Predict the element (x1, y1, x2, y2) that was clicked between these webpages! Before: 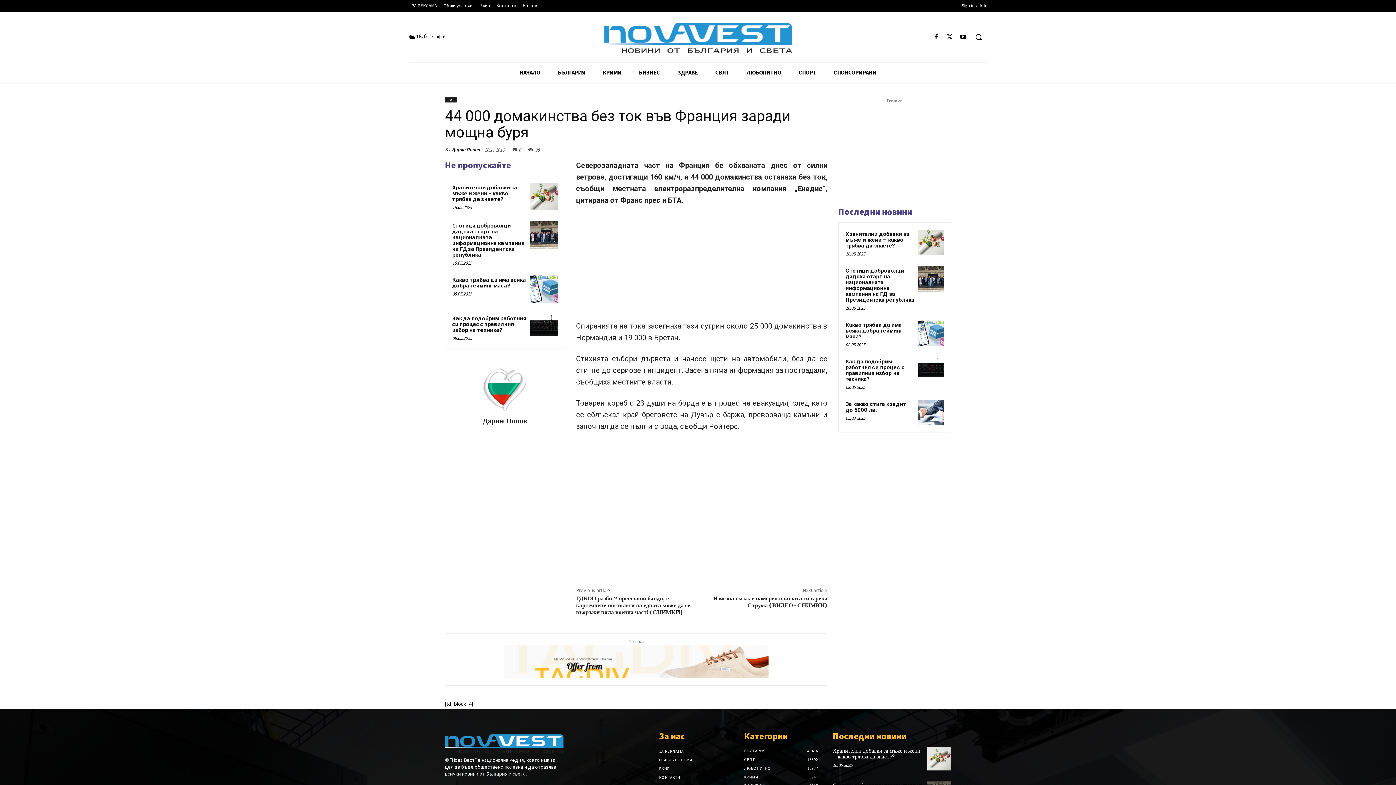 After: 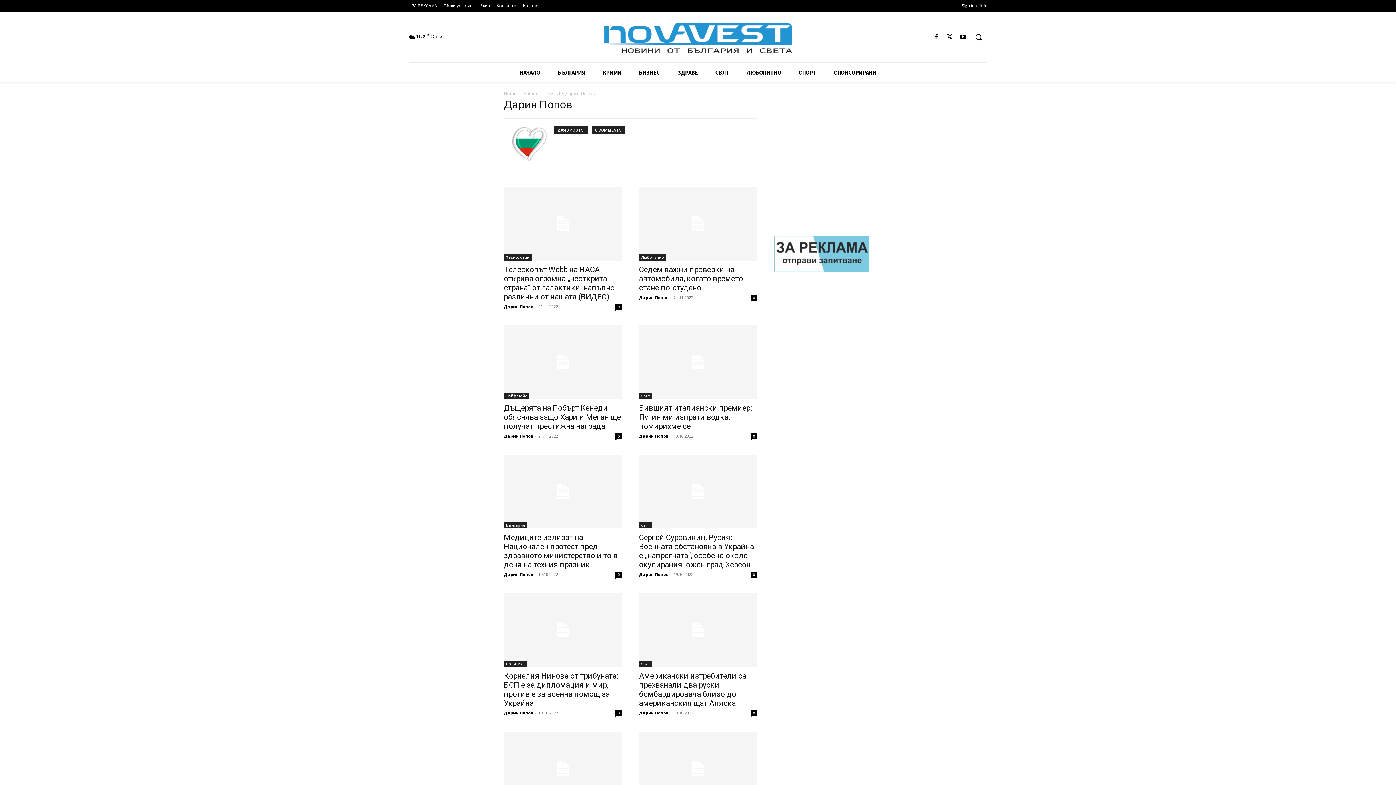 Action: bbox: (453, 417, 557, 425) label: Дарин Попов